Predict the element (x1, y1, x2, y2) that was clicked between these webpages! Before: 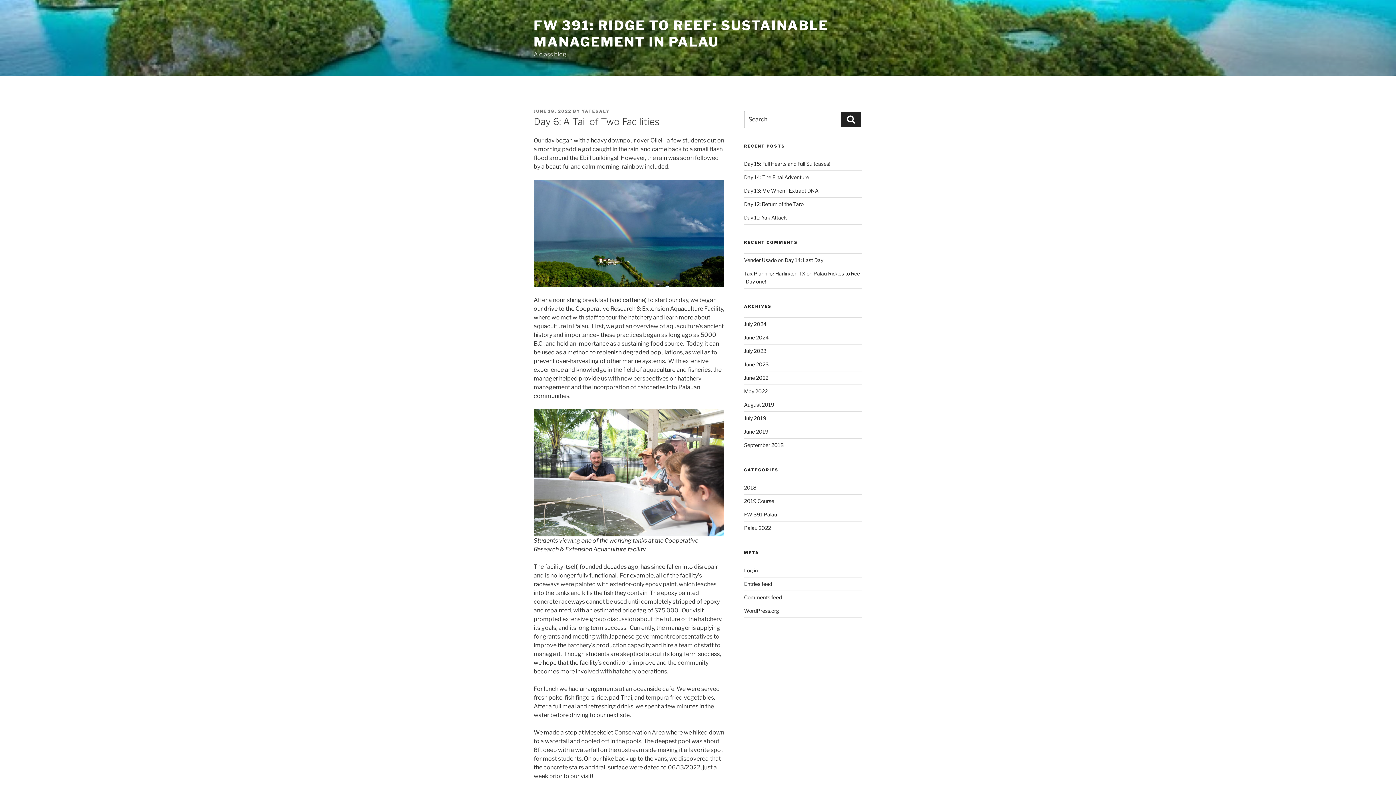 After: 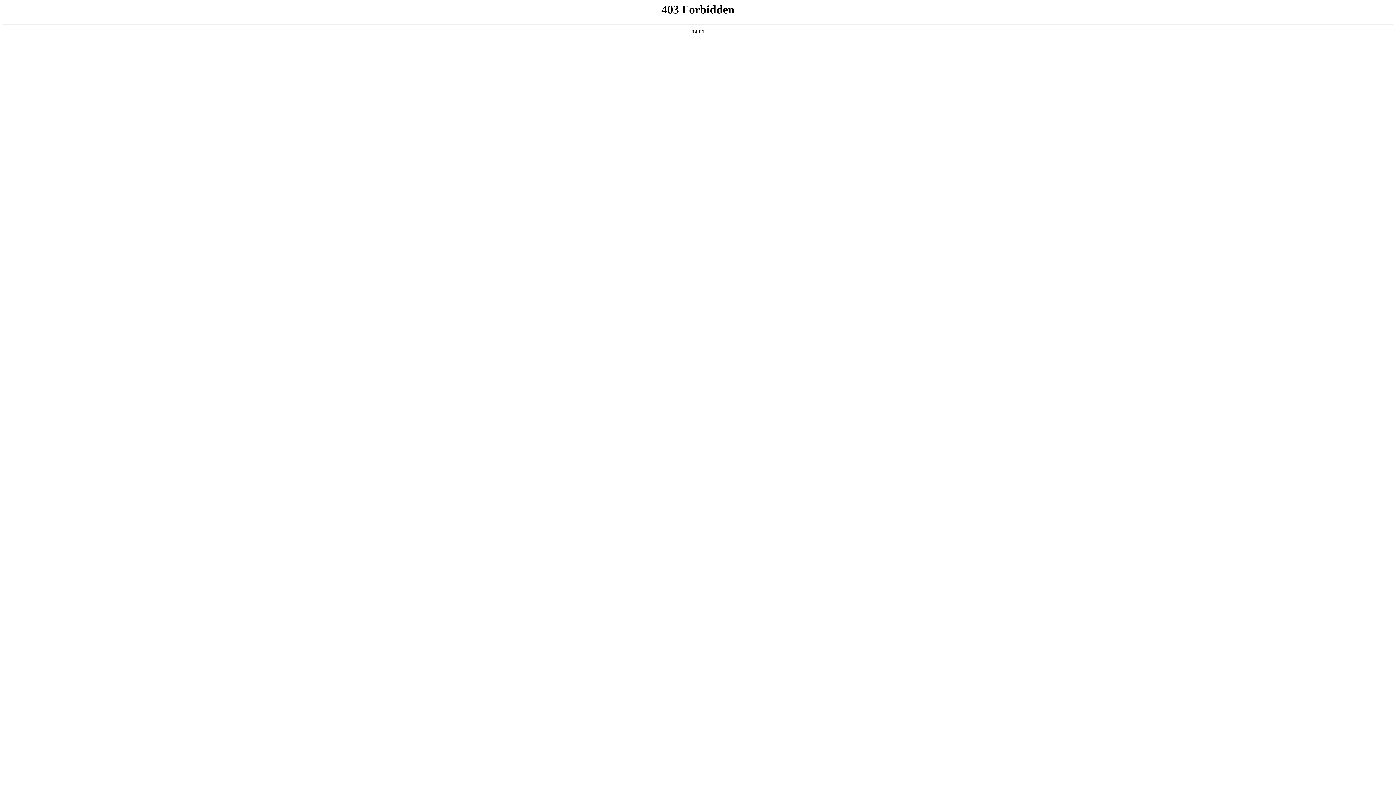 Action: bbox: (744, 608, 779, 614) label: WordPress.org